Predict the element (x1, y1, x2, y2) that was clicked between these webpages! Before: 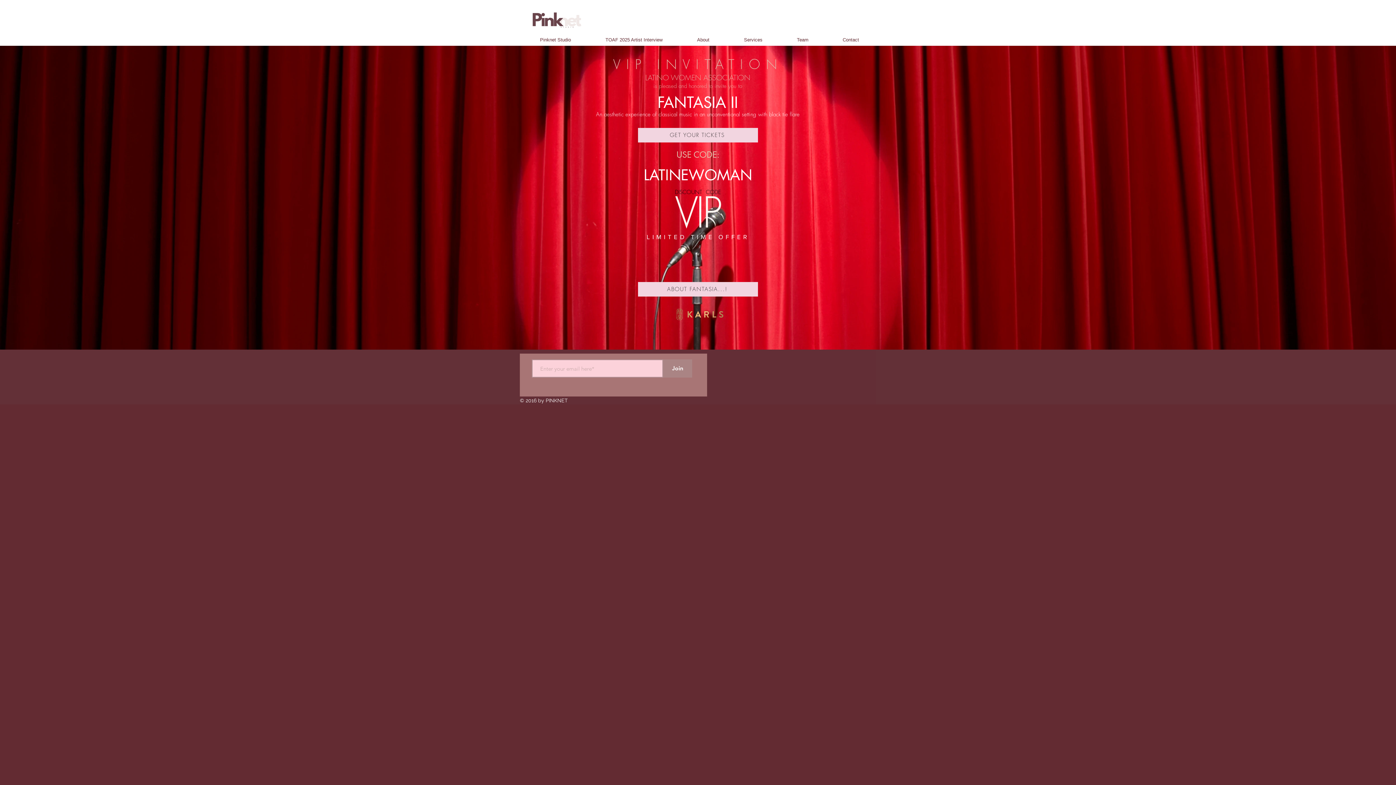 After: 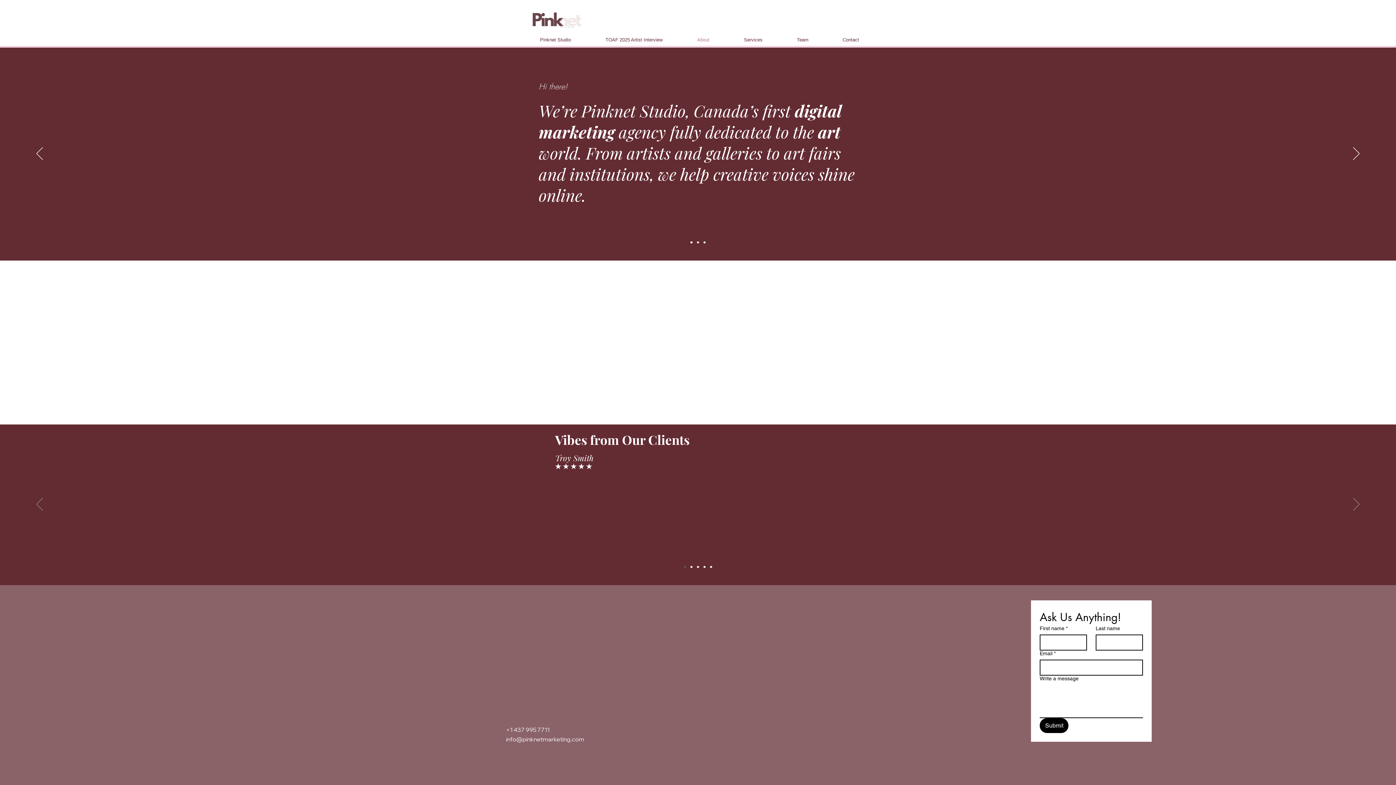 Action: bbox: (780, 30, 825, 49) label: Team